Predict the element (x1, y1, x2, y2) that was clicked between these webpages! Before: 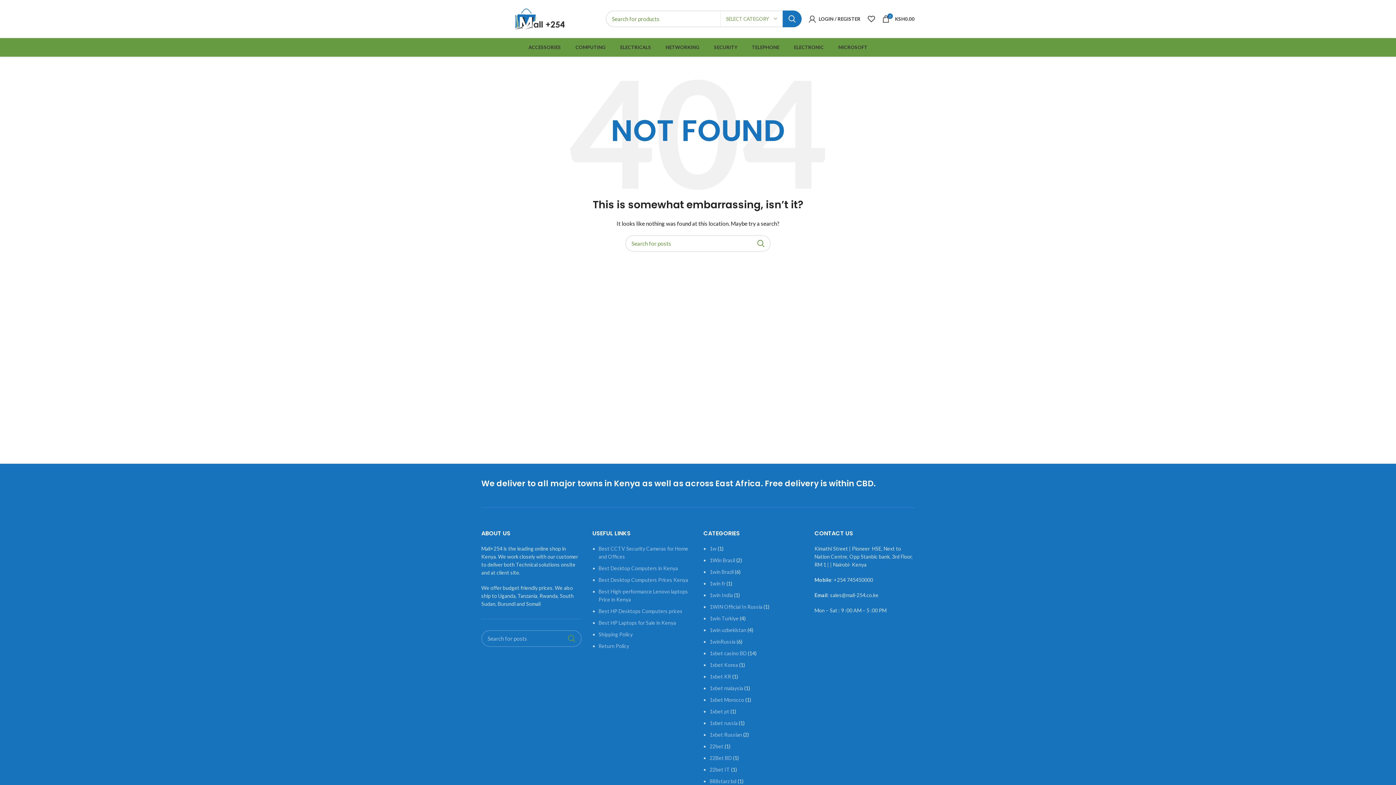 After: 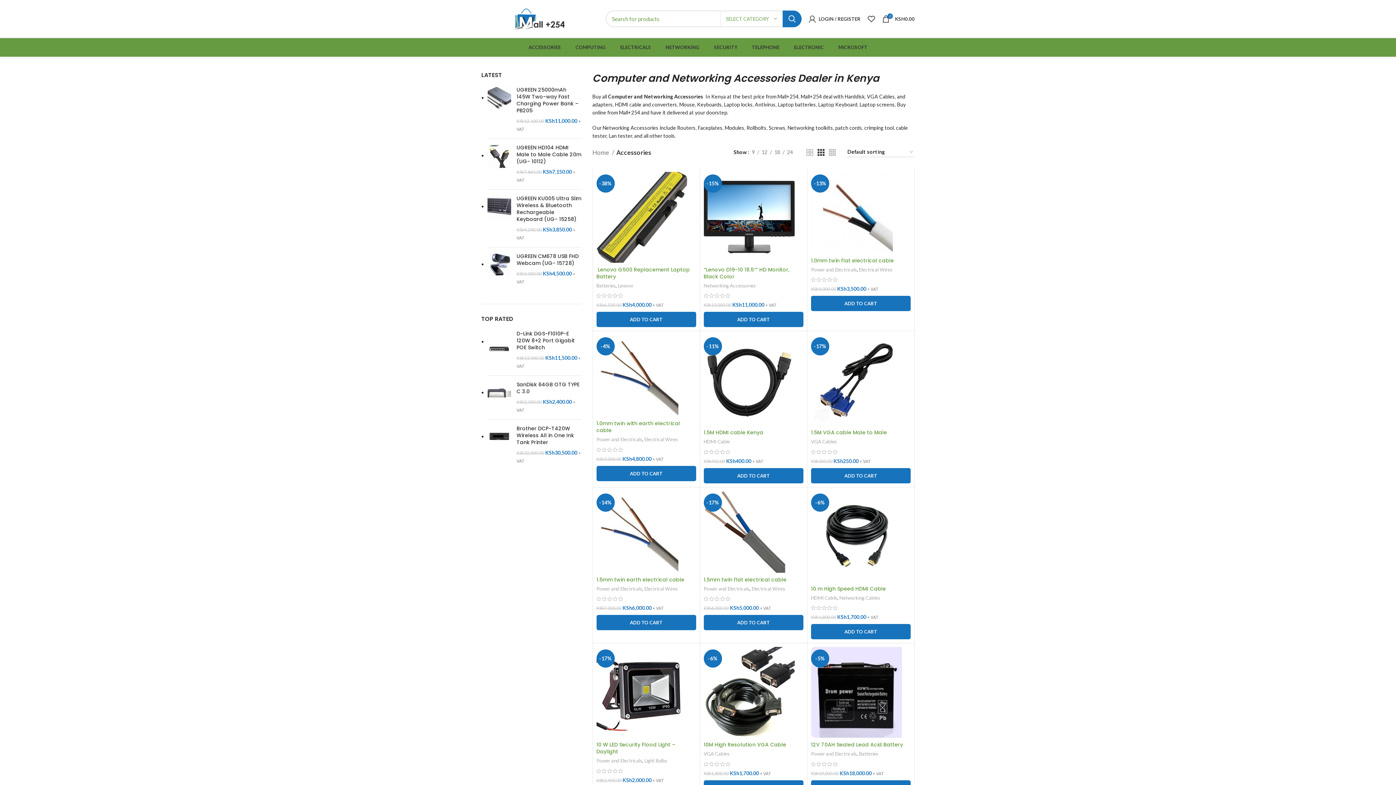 Action: bbox: (521, 40, 568, 54) label: ACCESSORIES